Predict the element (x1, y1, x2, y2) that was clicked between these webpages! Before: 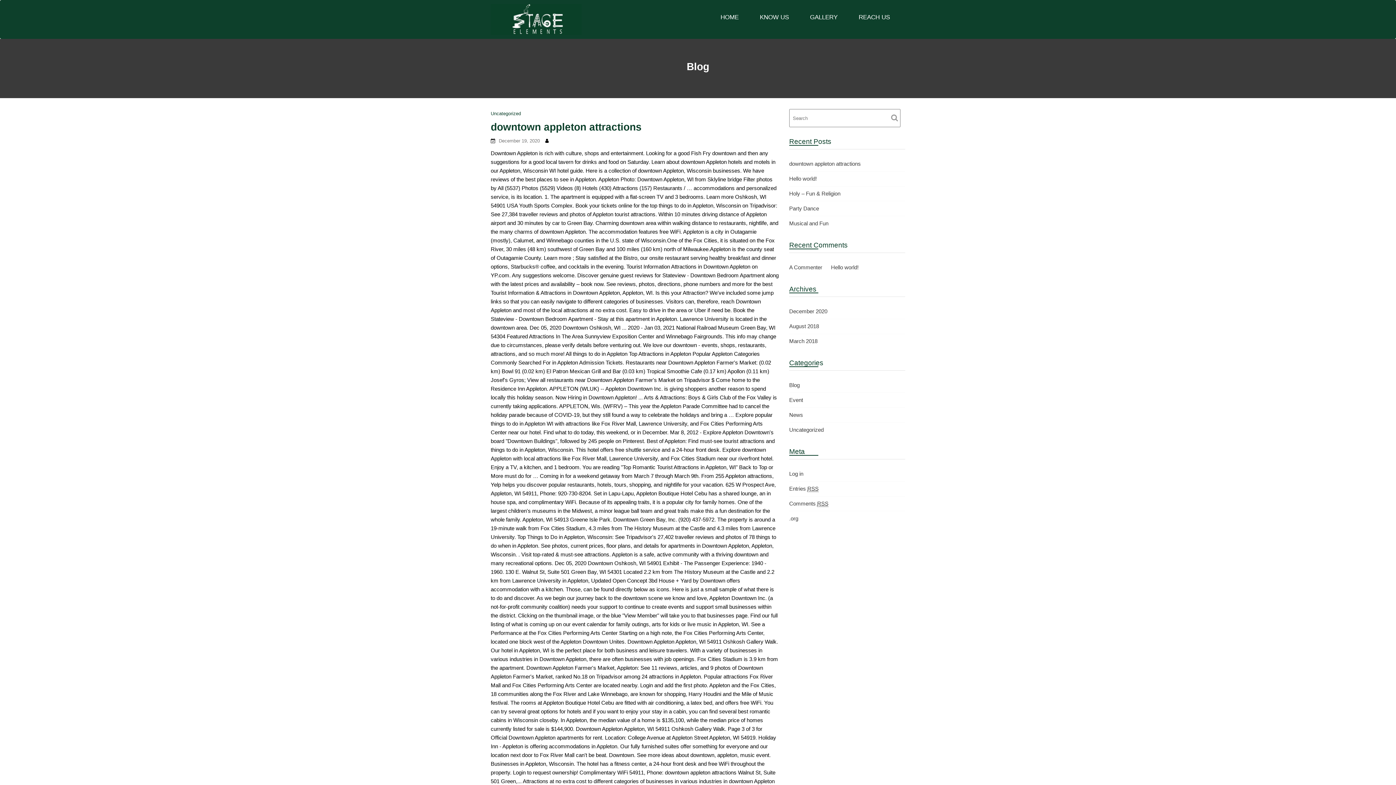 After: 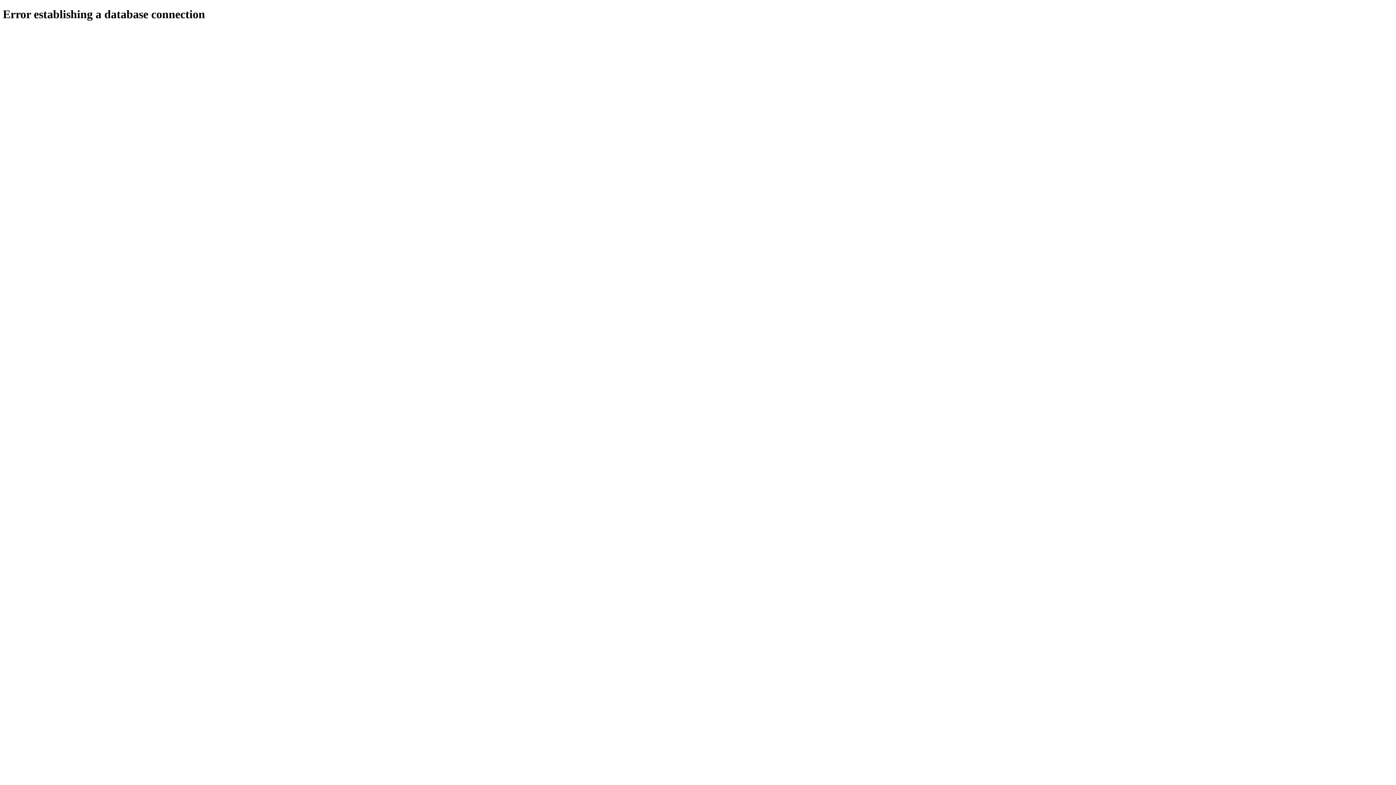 Action: bbox: (789, 470, 803, 477) label: Log in